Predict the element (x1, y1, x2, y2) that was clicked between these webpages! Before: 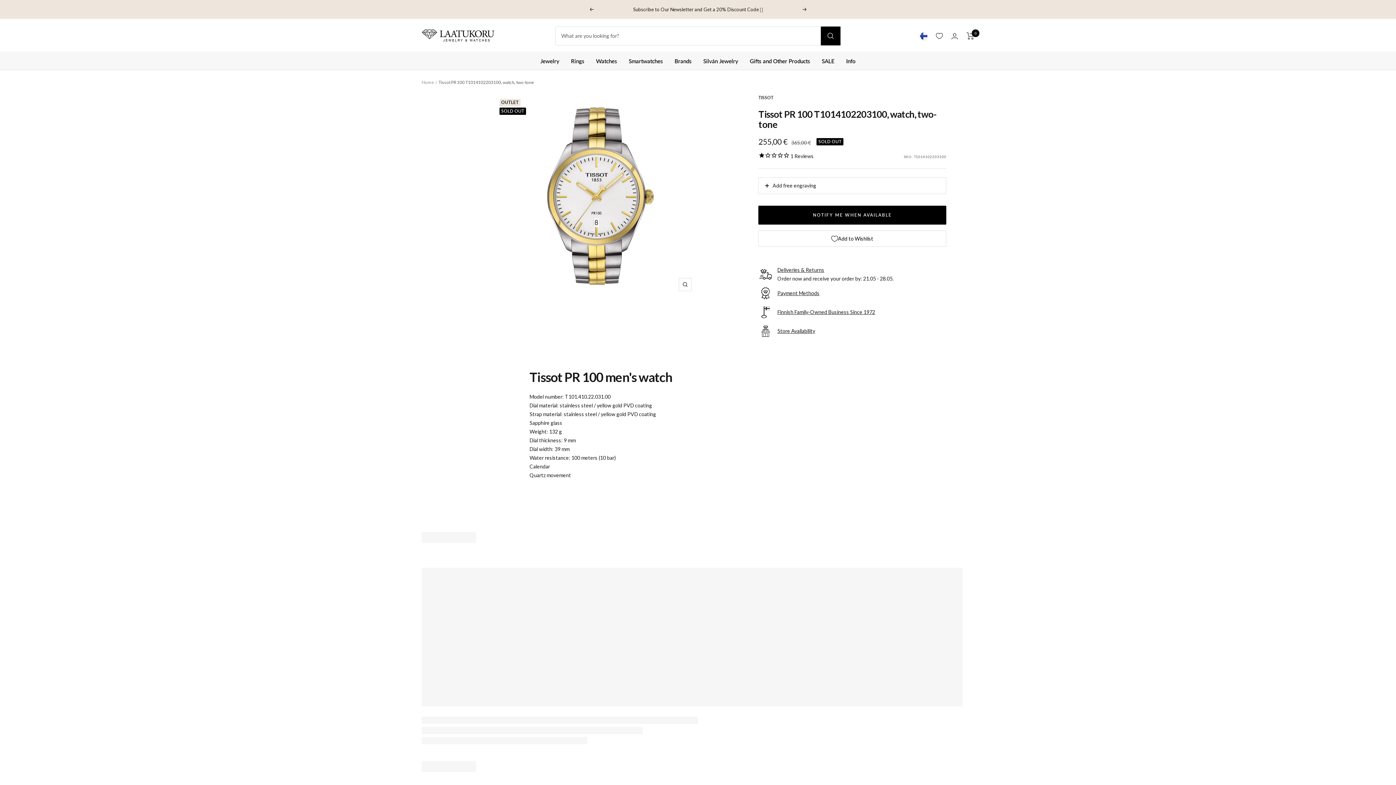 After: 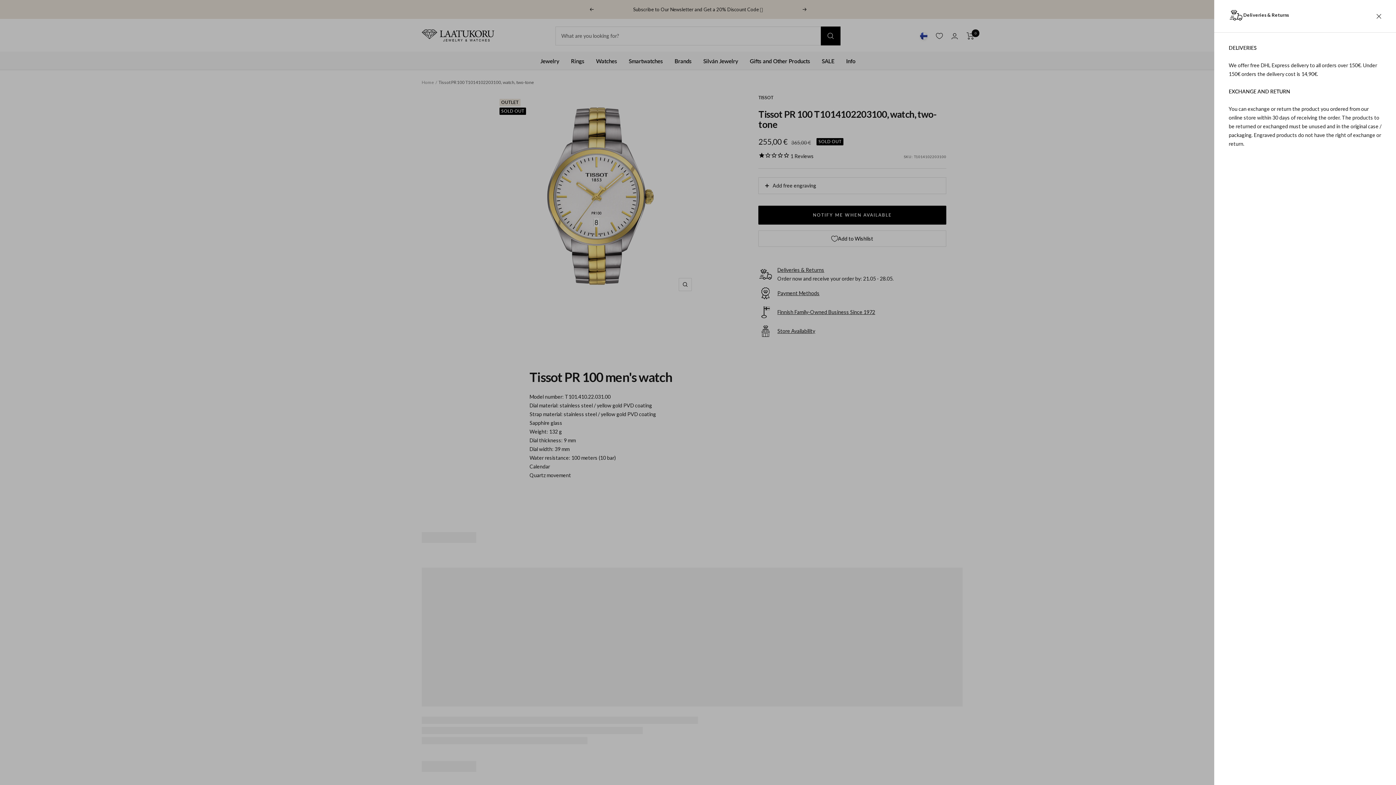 Action: bbox: (758, 265, 893, 283) label: Deliveries & Returns
Order now and receive your order by: 21.05 - 28.05.